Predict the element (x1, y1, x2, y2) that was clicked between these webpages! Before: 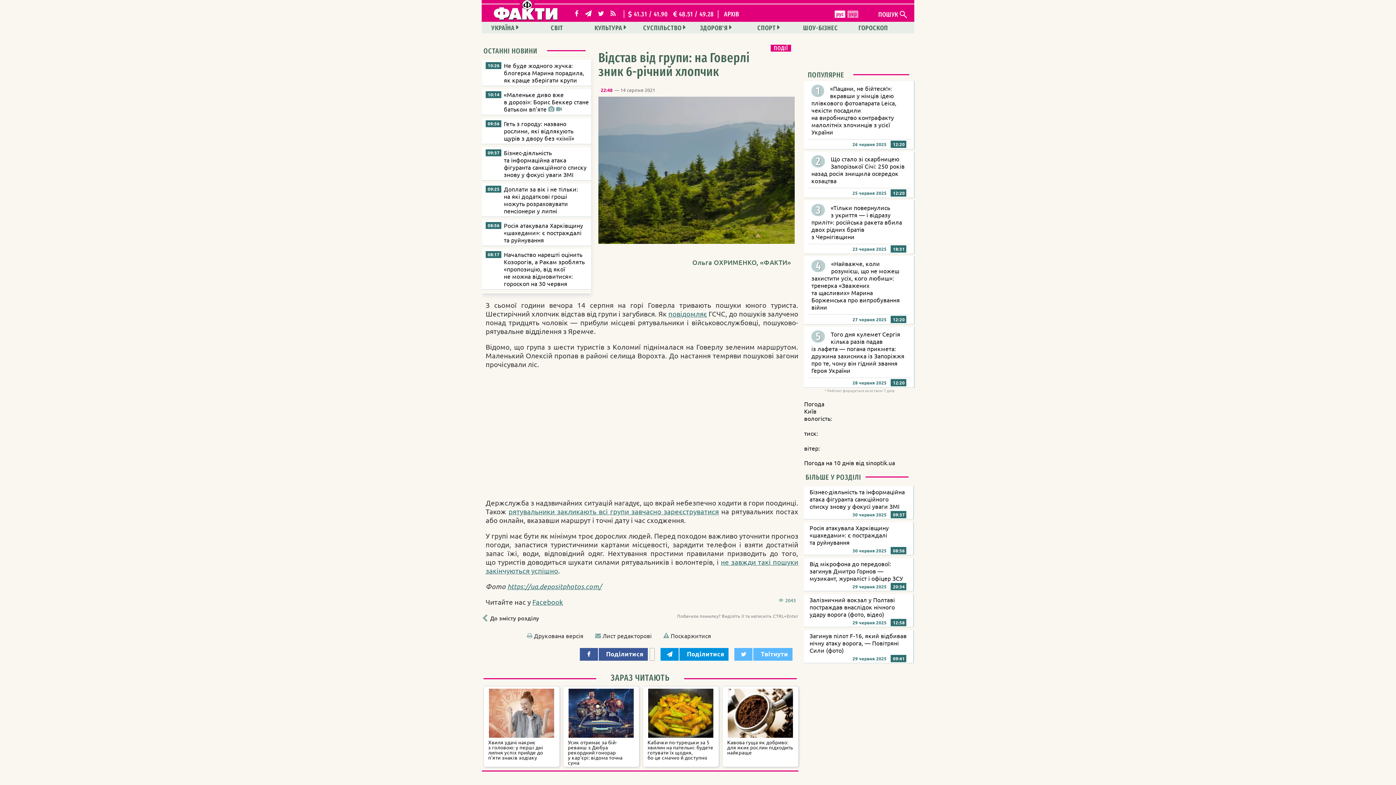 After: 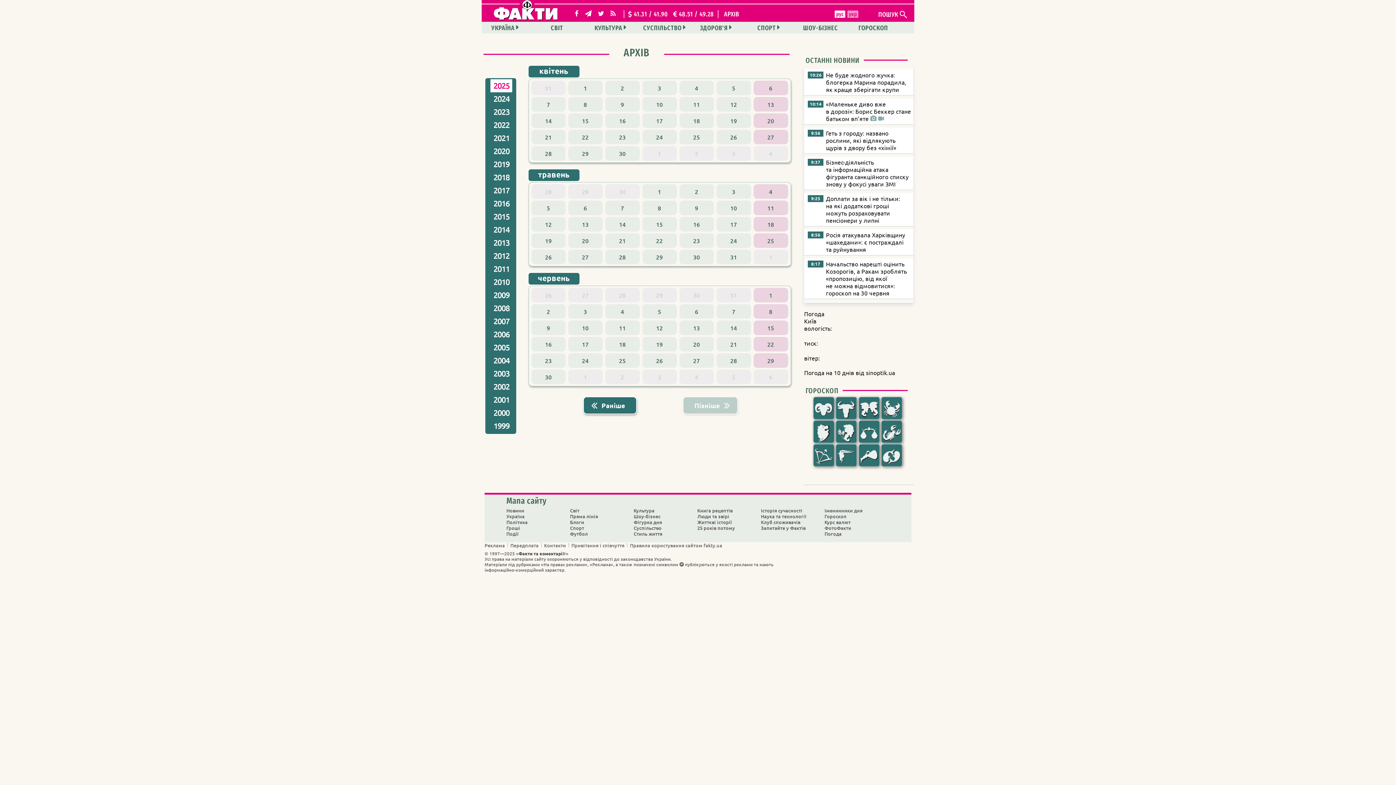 Action: label: АРХІВ bbox: (724, 10, 739, 18)